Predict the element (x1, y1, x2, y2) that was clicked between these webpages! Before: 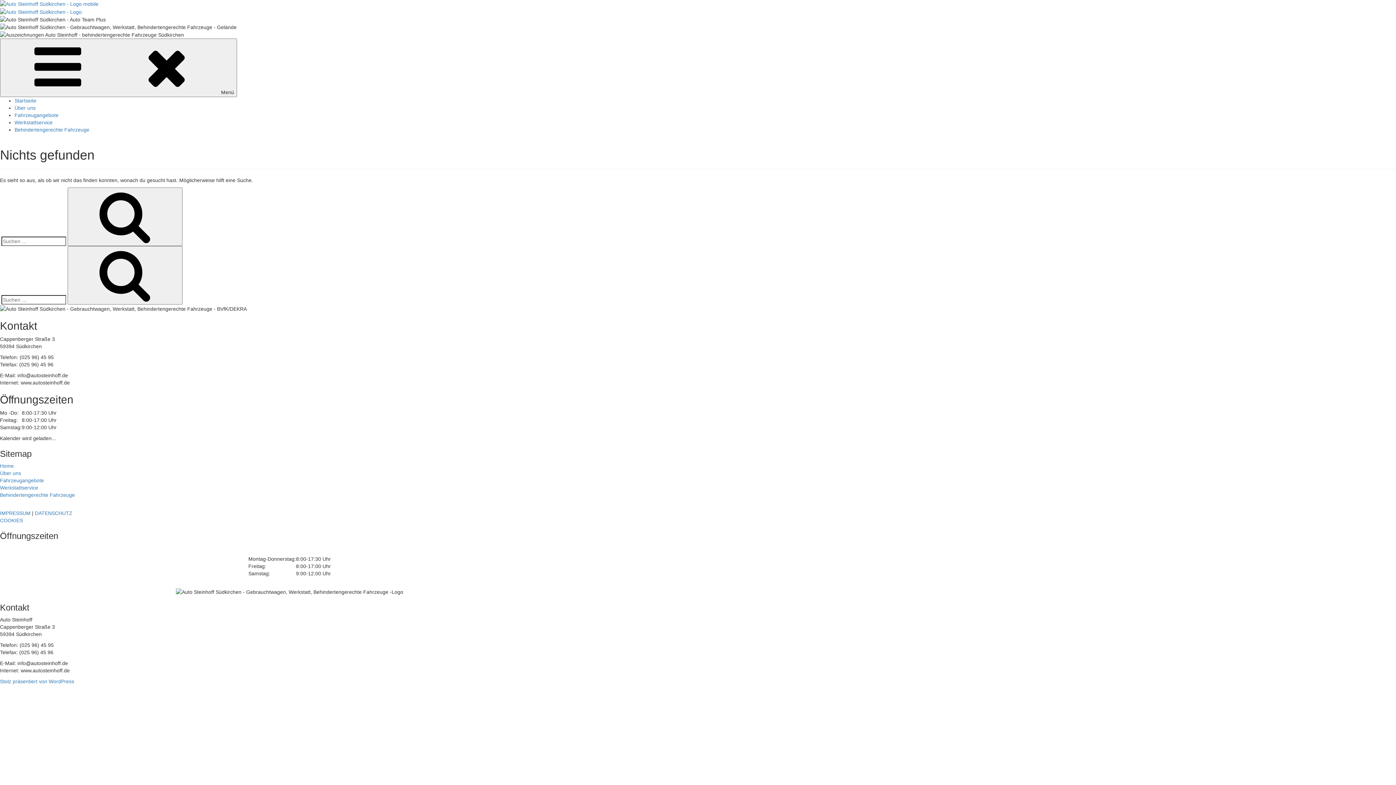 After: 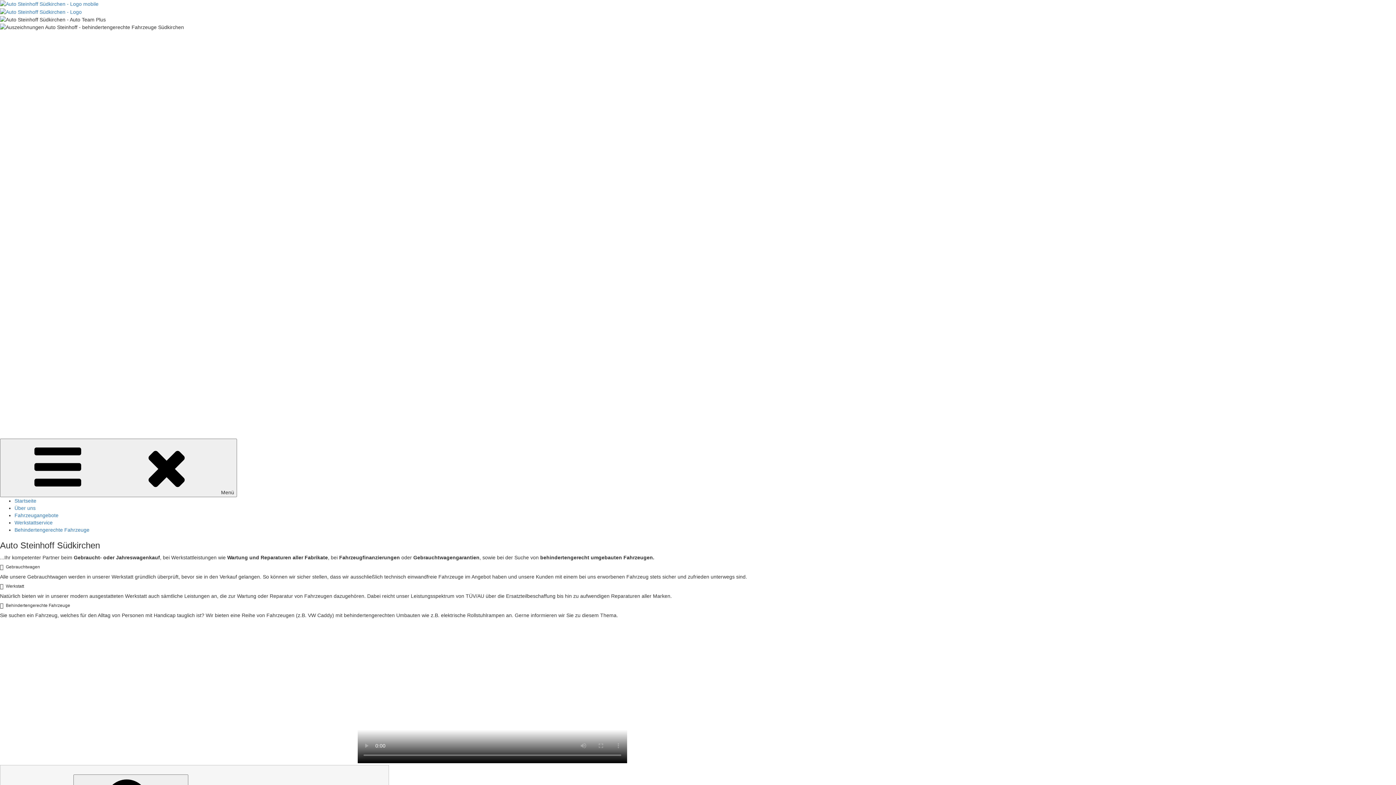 Action: bbox: (0, 0, 98, 6)